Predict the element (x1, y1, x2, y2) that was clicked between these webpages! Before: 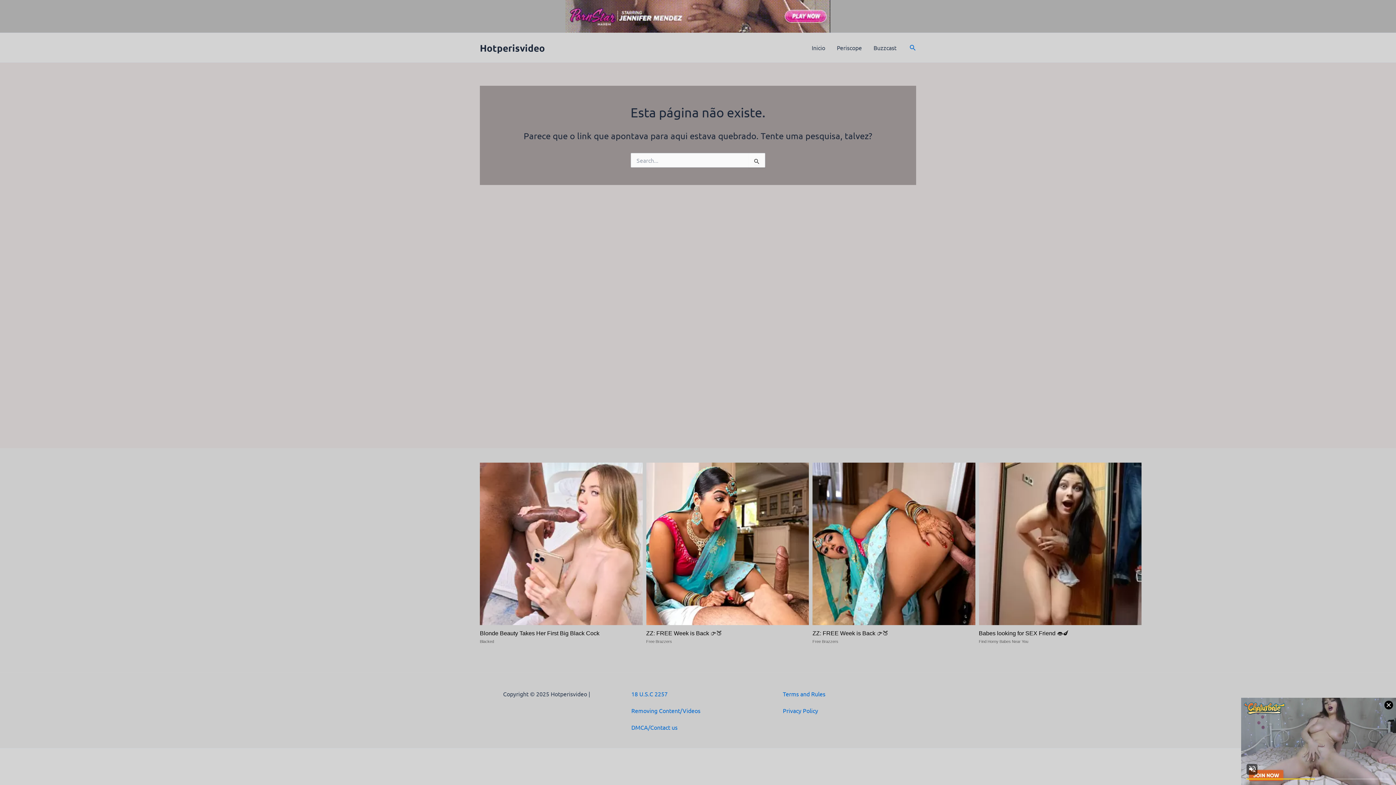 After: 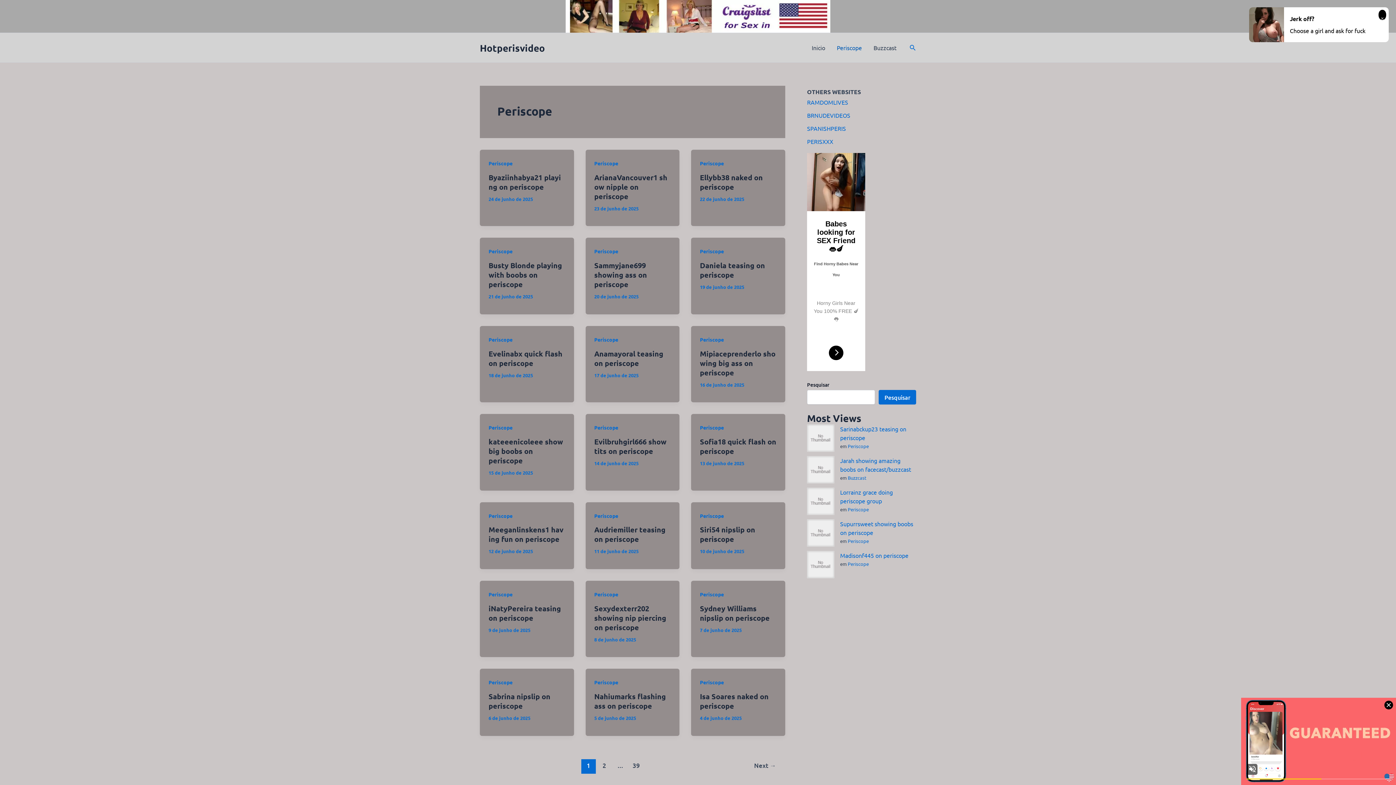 Action: bbox: (831, 33, 867, 62) label: Periscope